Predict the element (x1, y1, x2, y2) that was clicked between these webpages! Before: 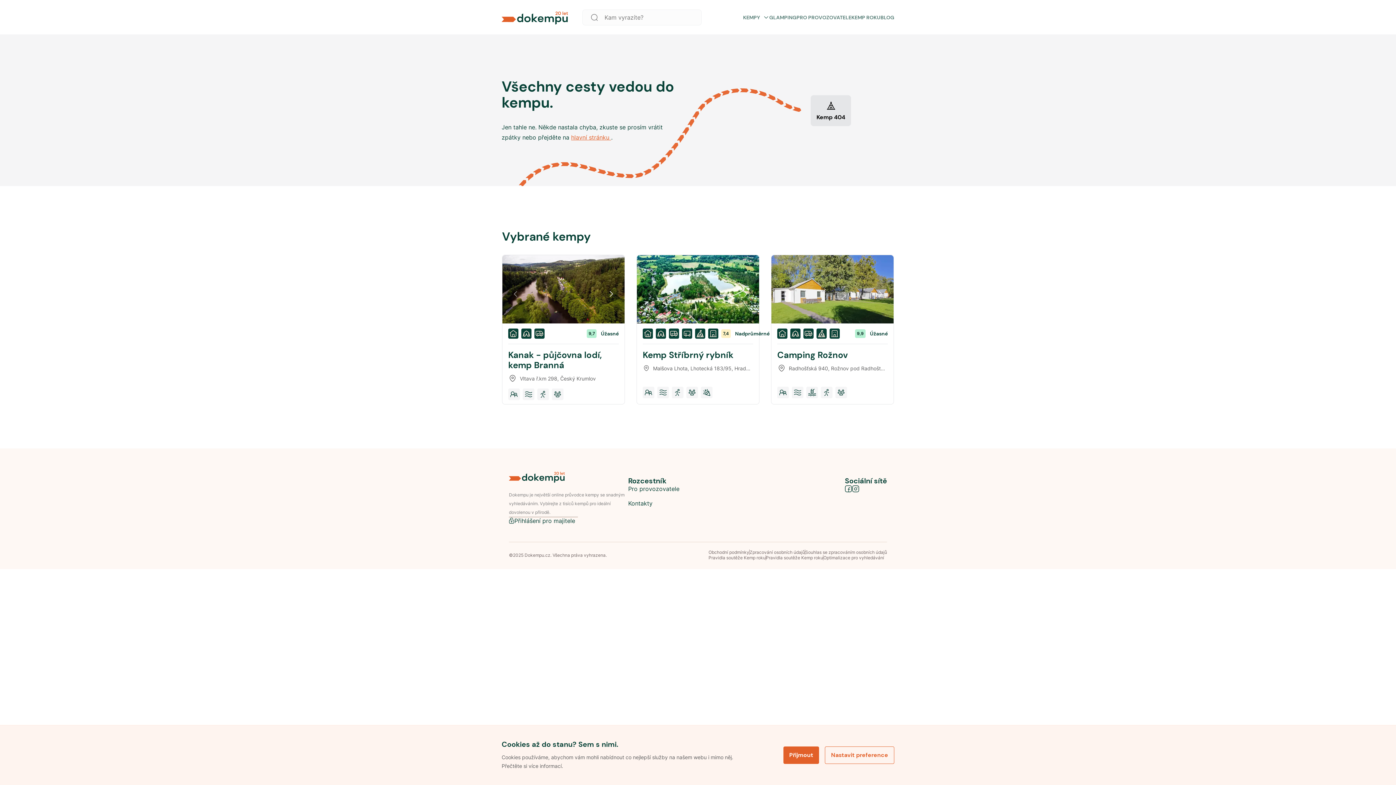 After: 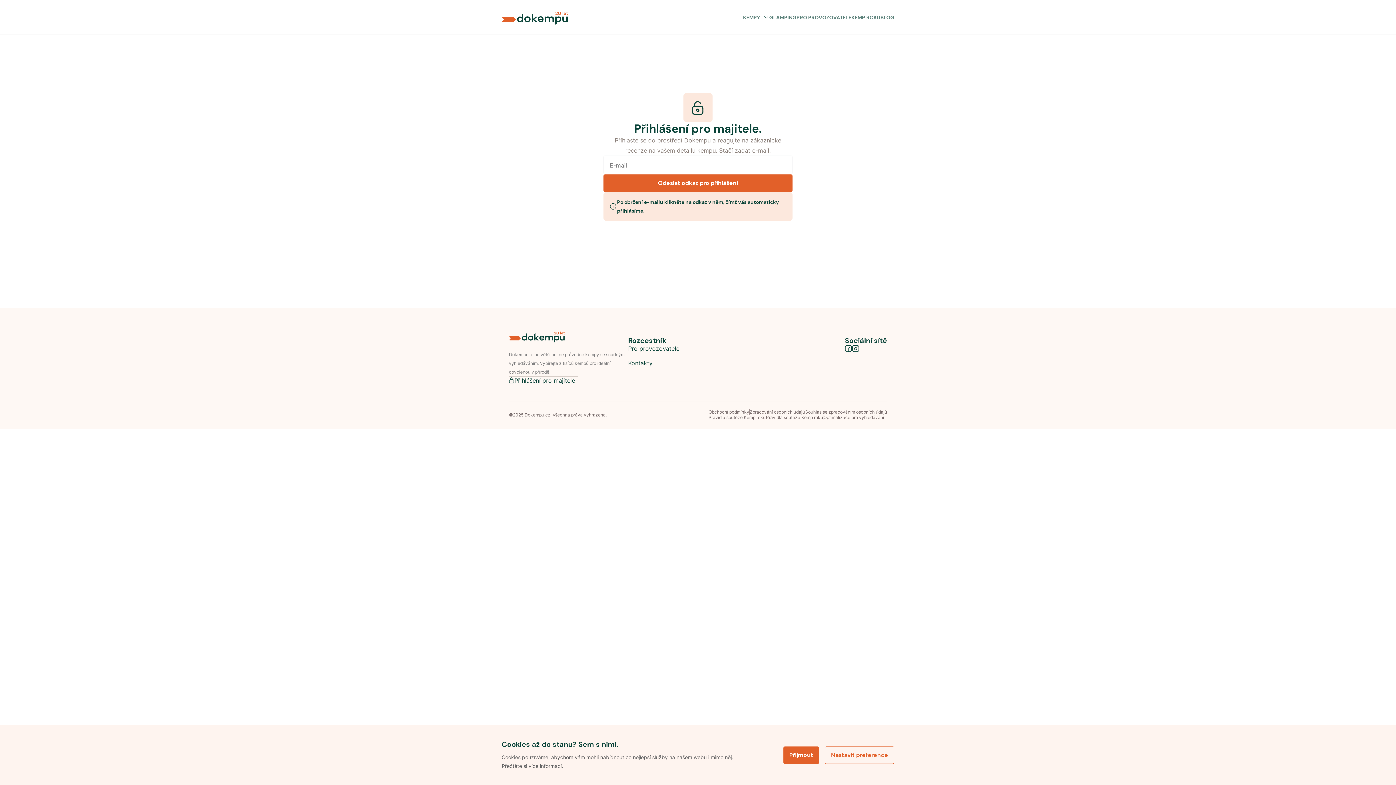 Action: label: Přihlášení pro majitele bbox: (509, 517, 628, 524)